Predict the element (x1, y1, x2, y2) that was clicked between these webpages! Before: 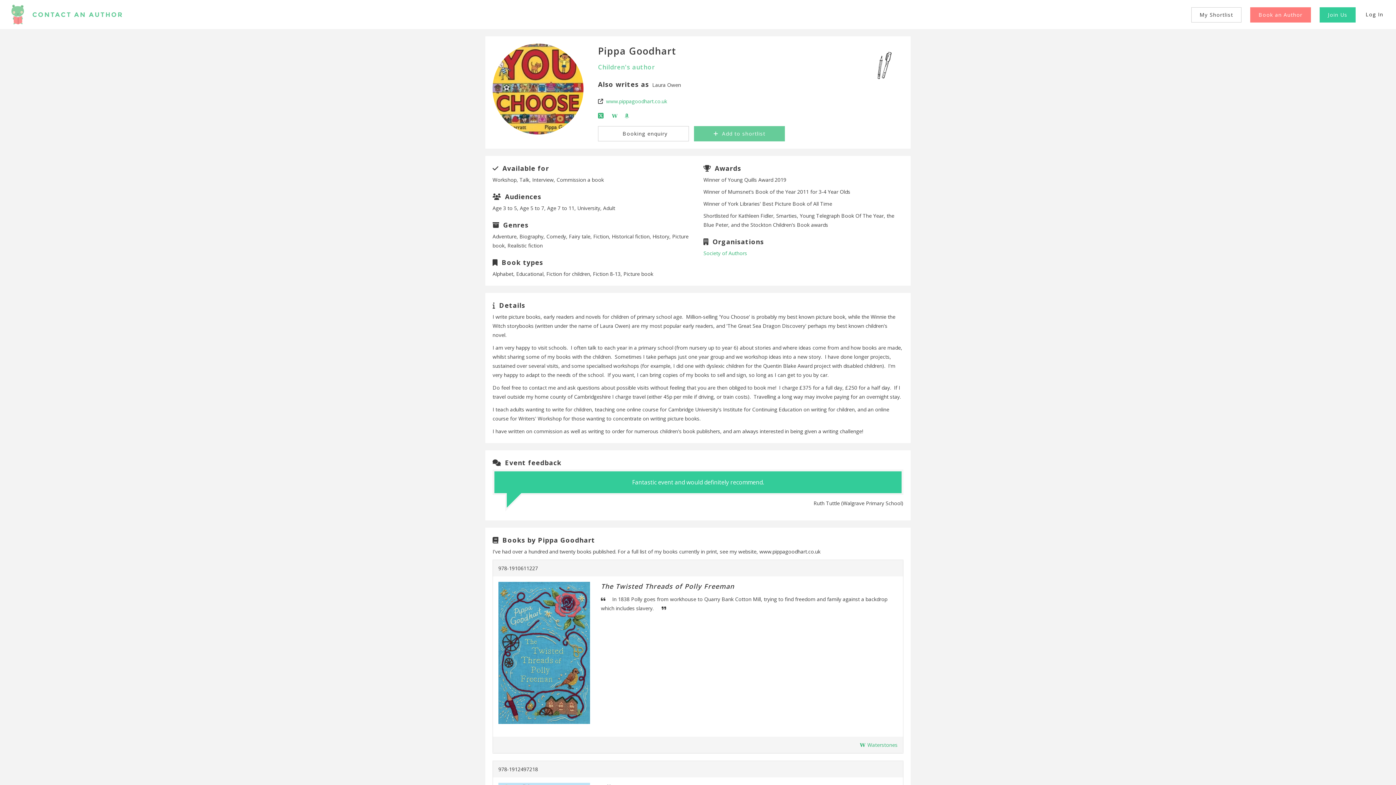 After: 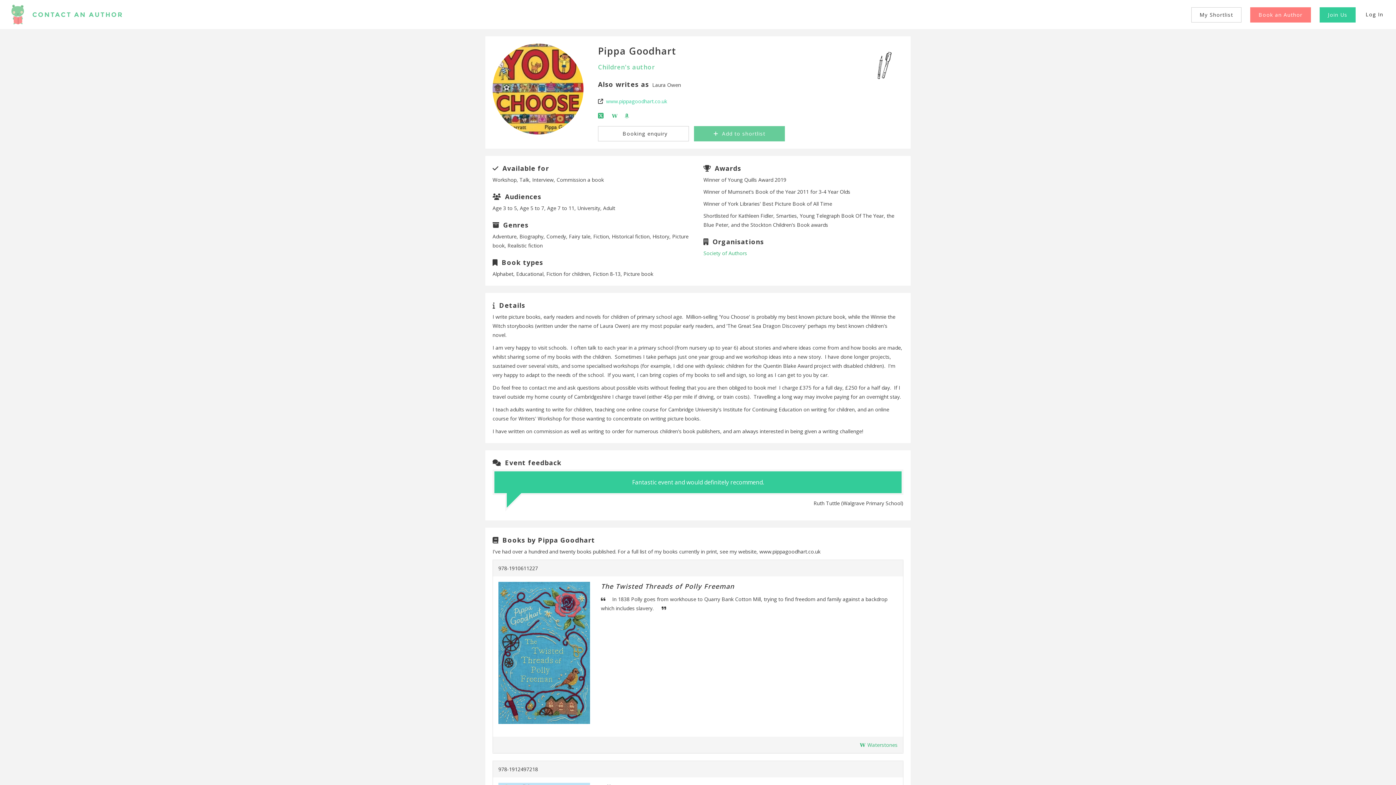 Action: label: www.pippagoodhart.co.uk bbox: (606, 97, 667, 104)